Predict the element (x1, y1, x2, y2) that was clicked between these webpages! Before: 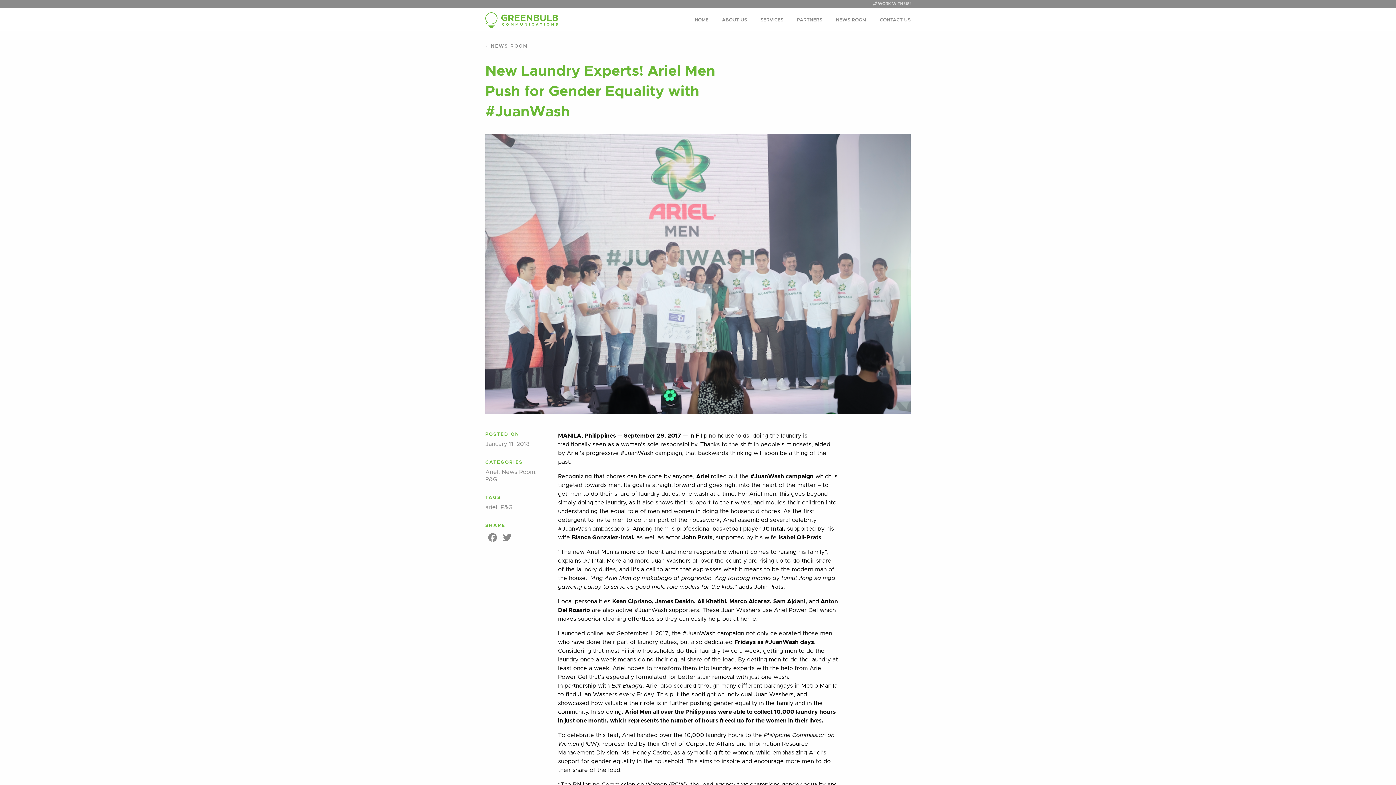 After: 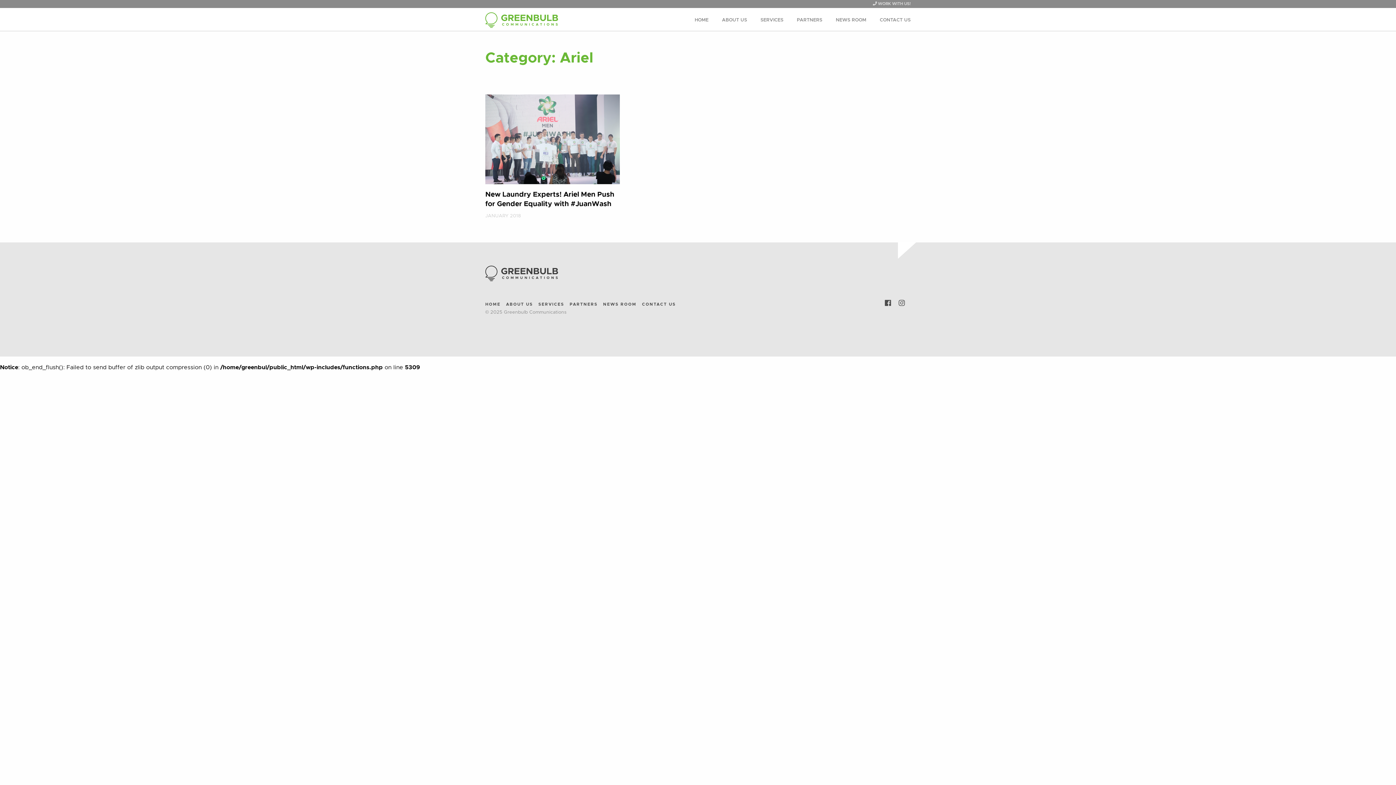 Action: bbox: (485, 469, 498, 475) label: Ariel